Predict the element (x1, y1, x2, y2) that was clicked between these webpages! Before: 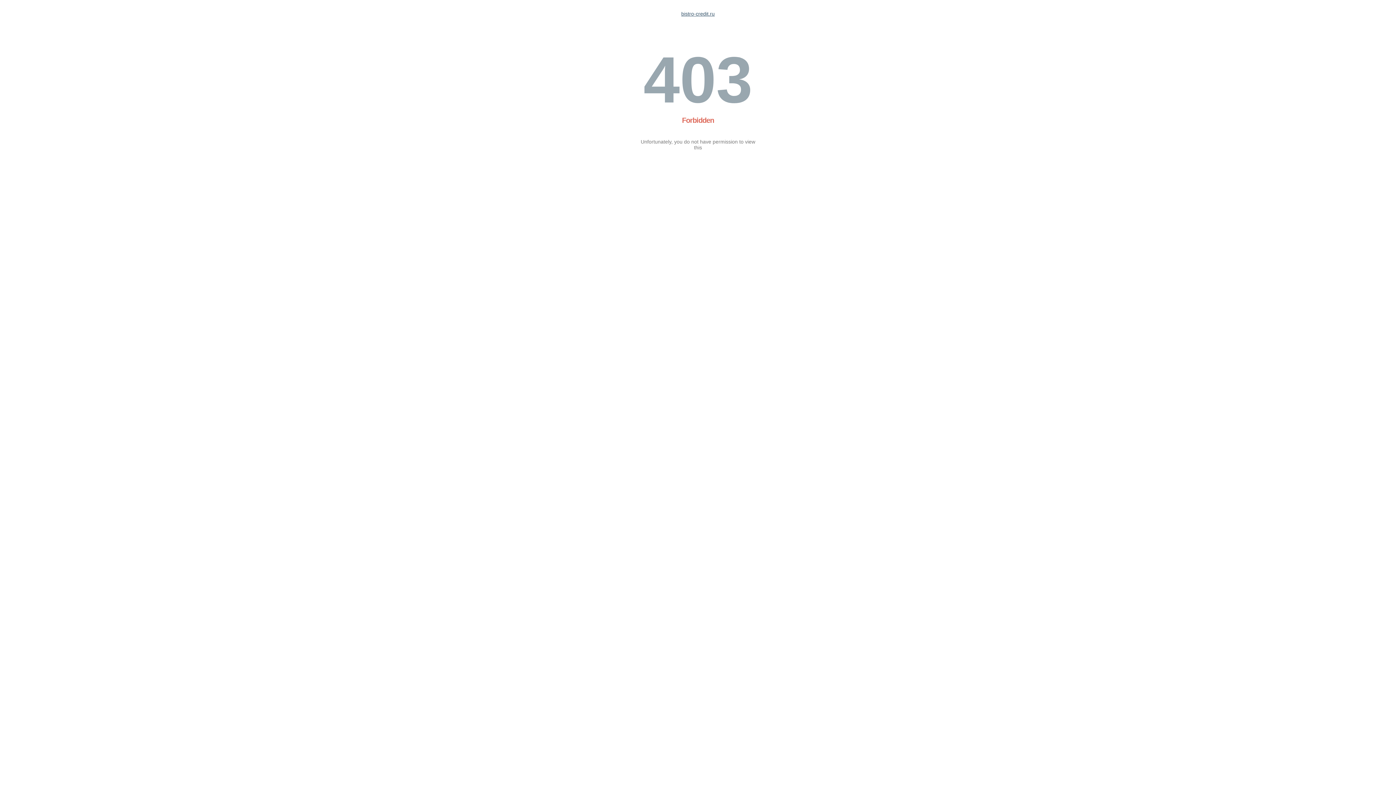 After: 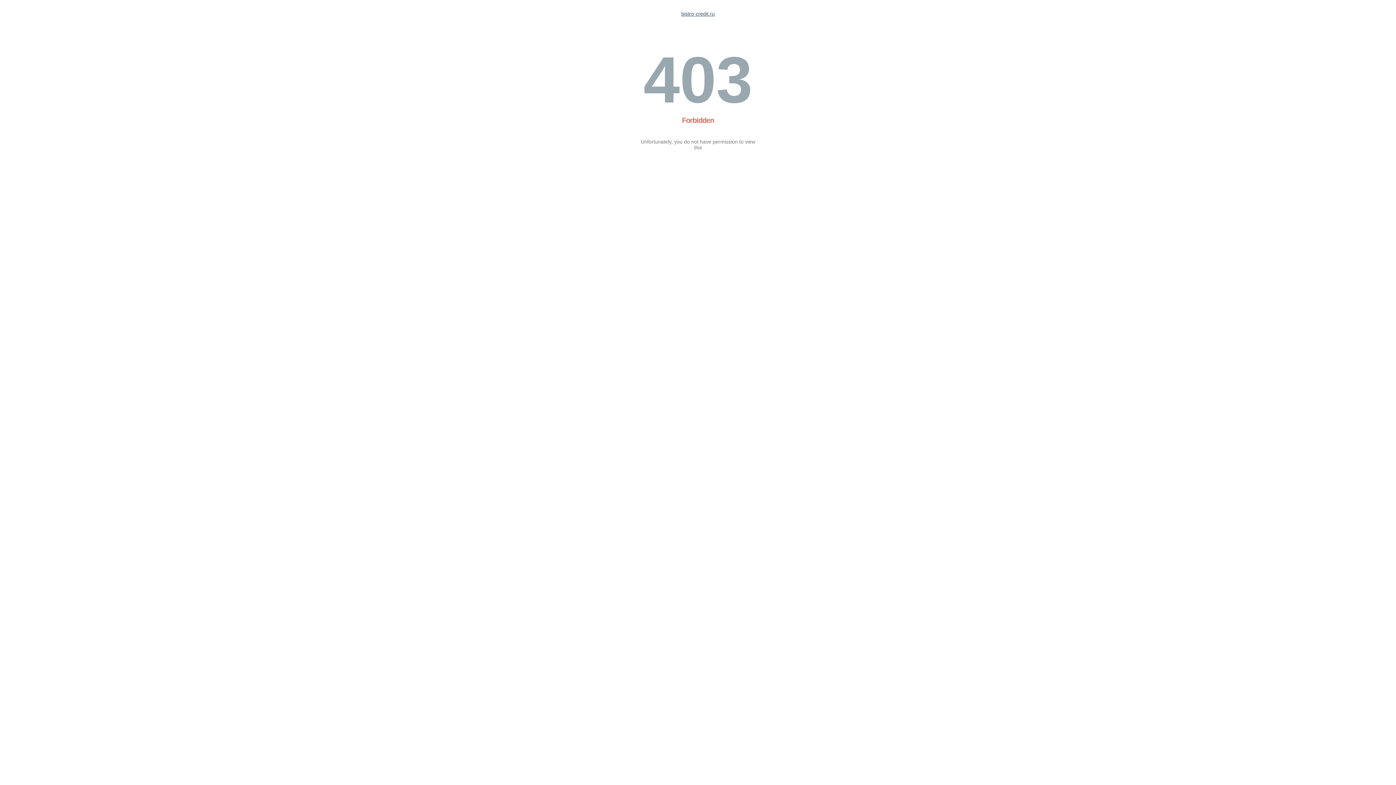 Action: bbox: (681, 10, 714, 16) label: bistro-credit.ru